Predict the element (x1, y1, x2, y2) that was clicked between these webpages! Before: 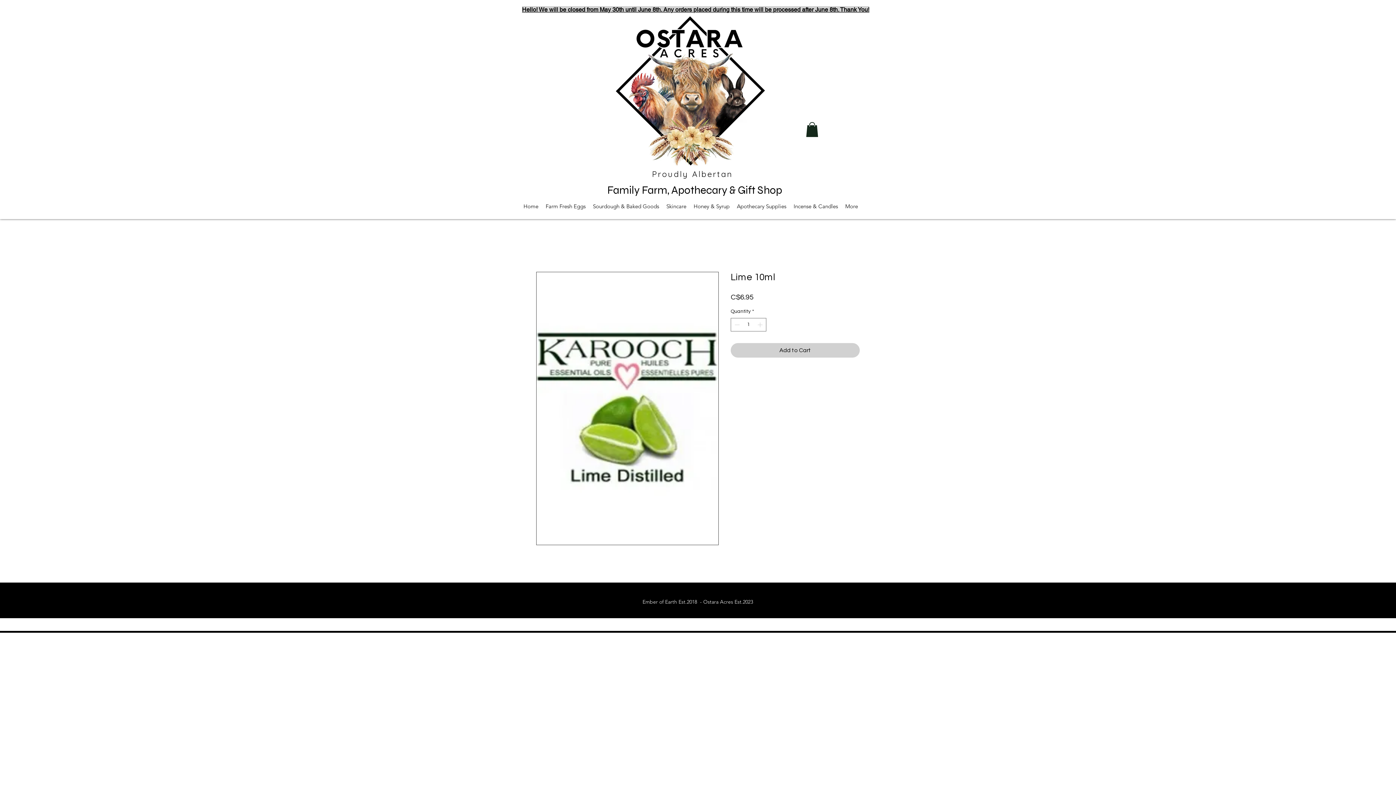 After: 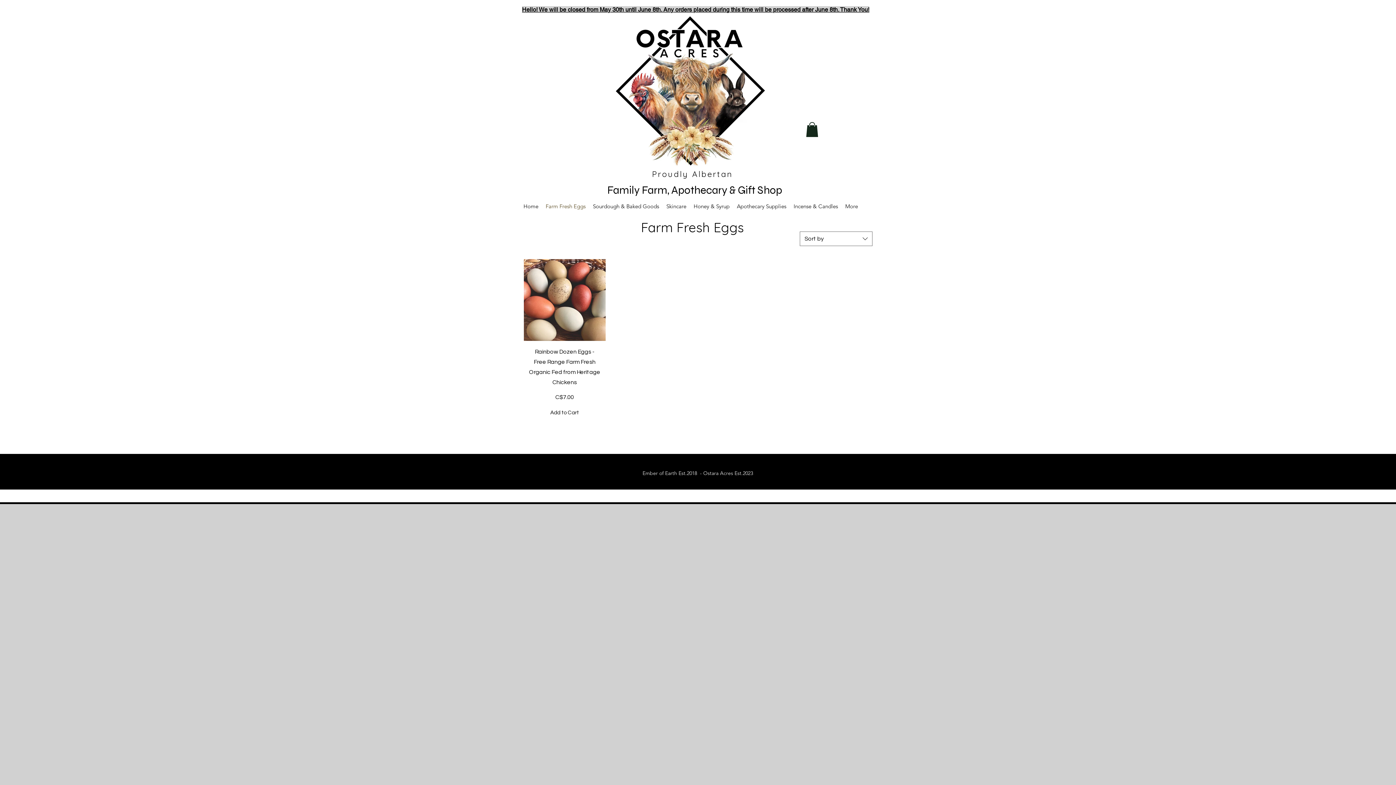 Action: bbox: (542, 199, 589, 213) label: Farm Fresh Eggs